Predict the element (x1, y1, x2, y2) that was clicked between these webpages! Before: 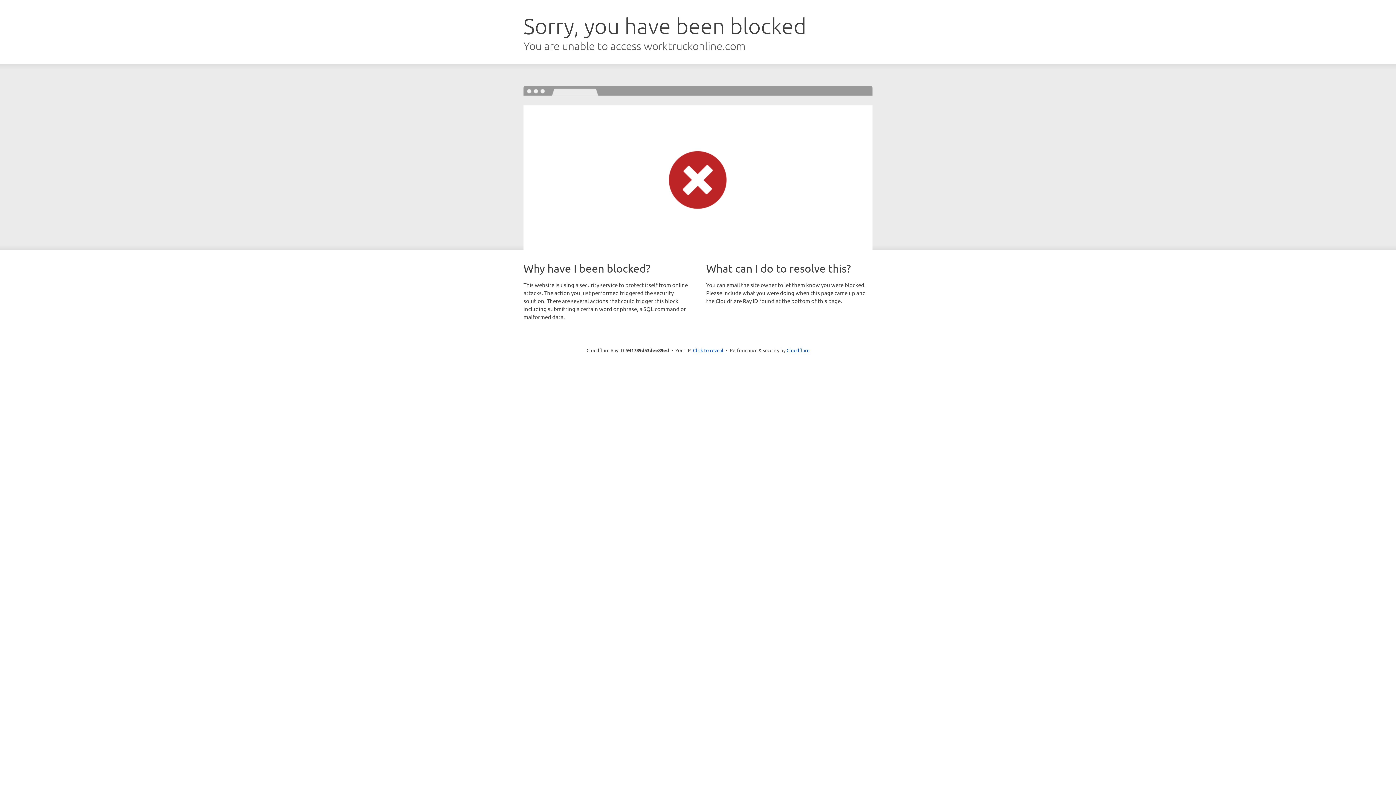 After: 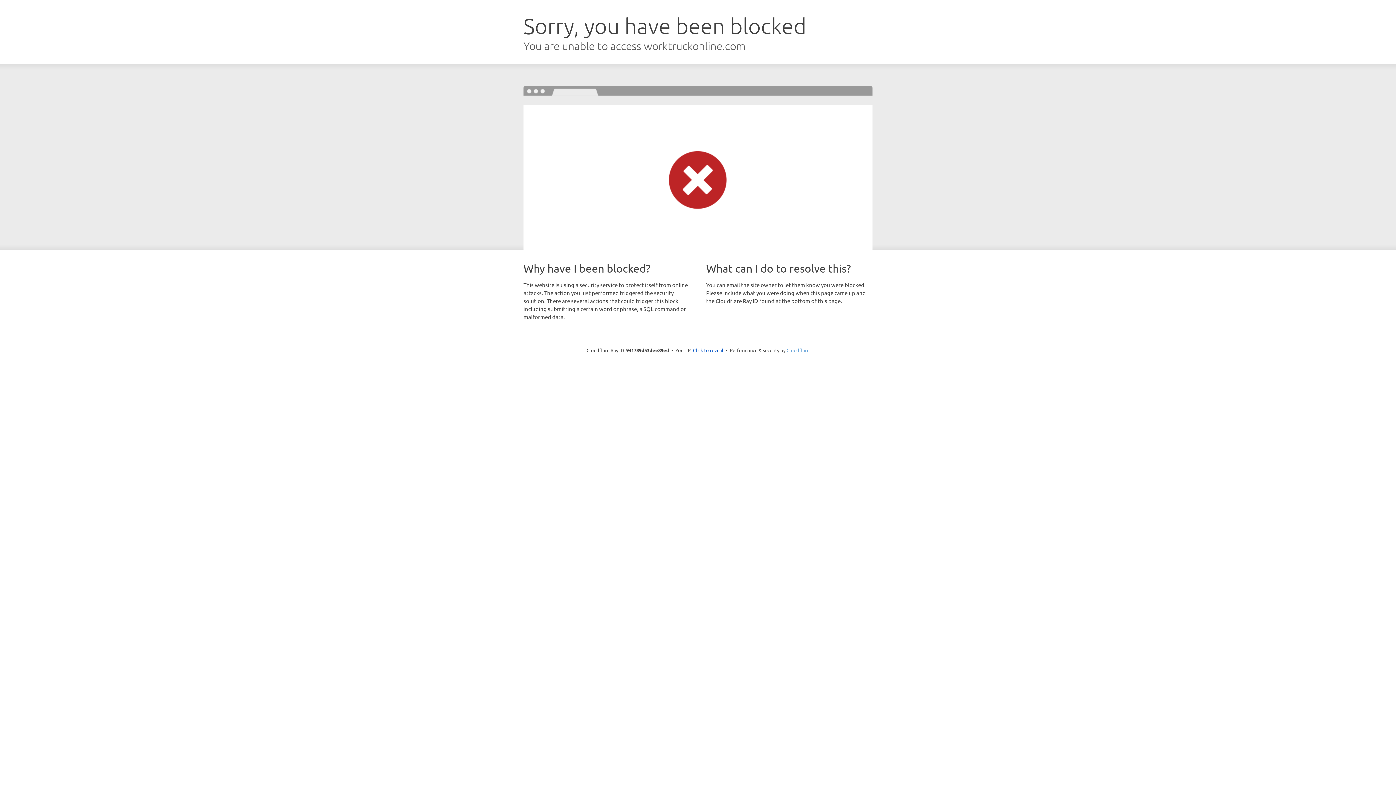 Action: label: Cloudflare bbox: (786, 347, 809, 353)